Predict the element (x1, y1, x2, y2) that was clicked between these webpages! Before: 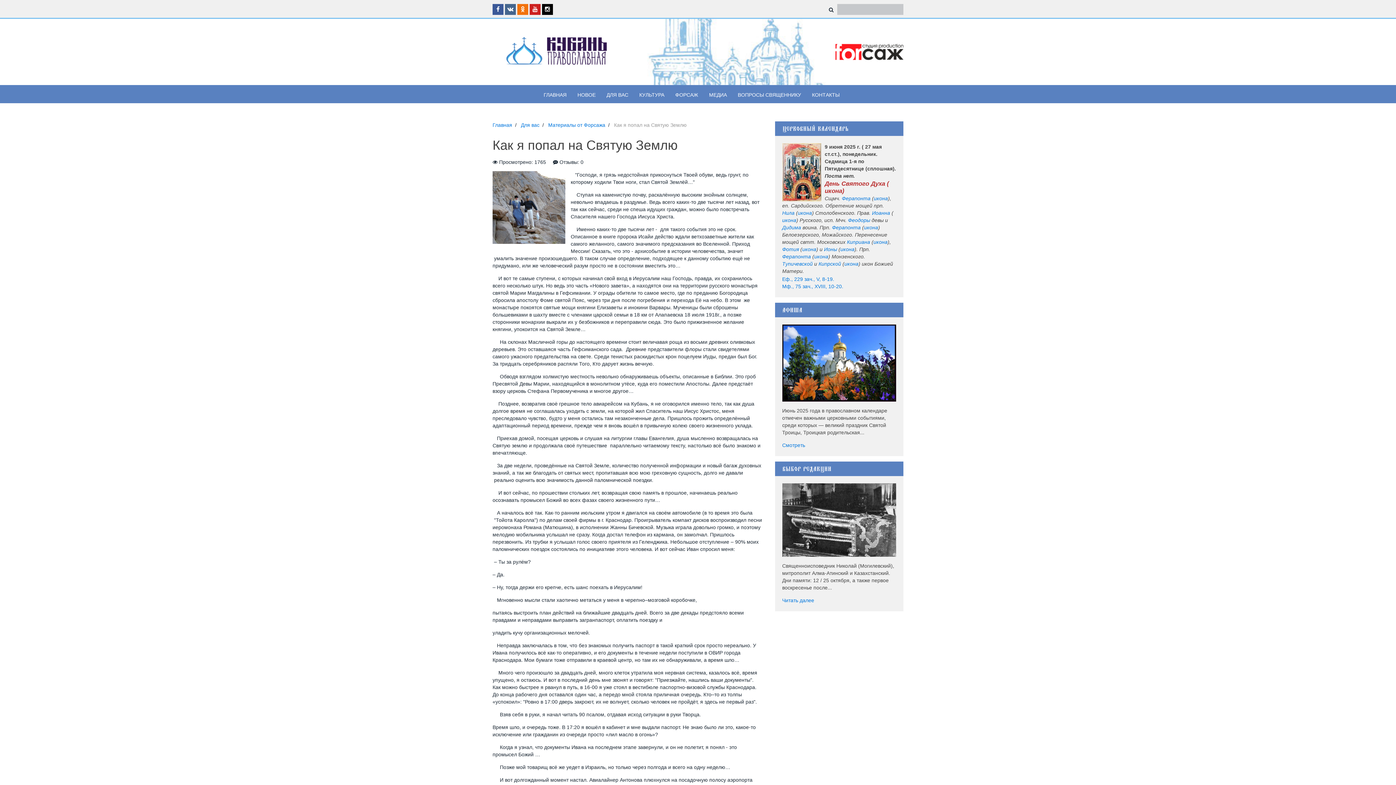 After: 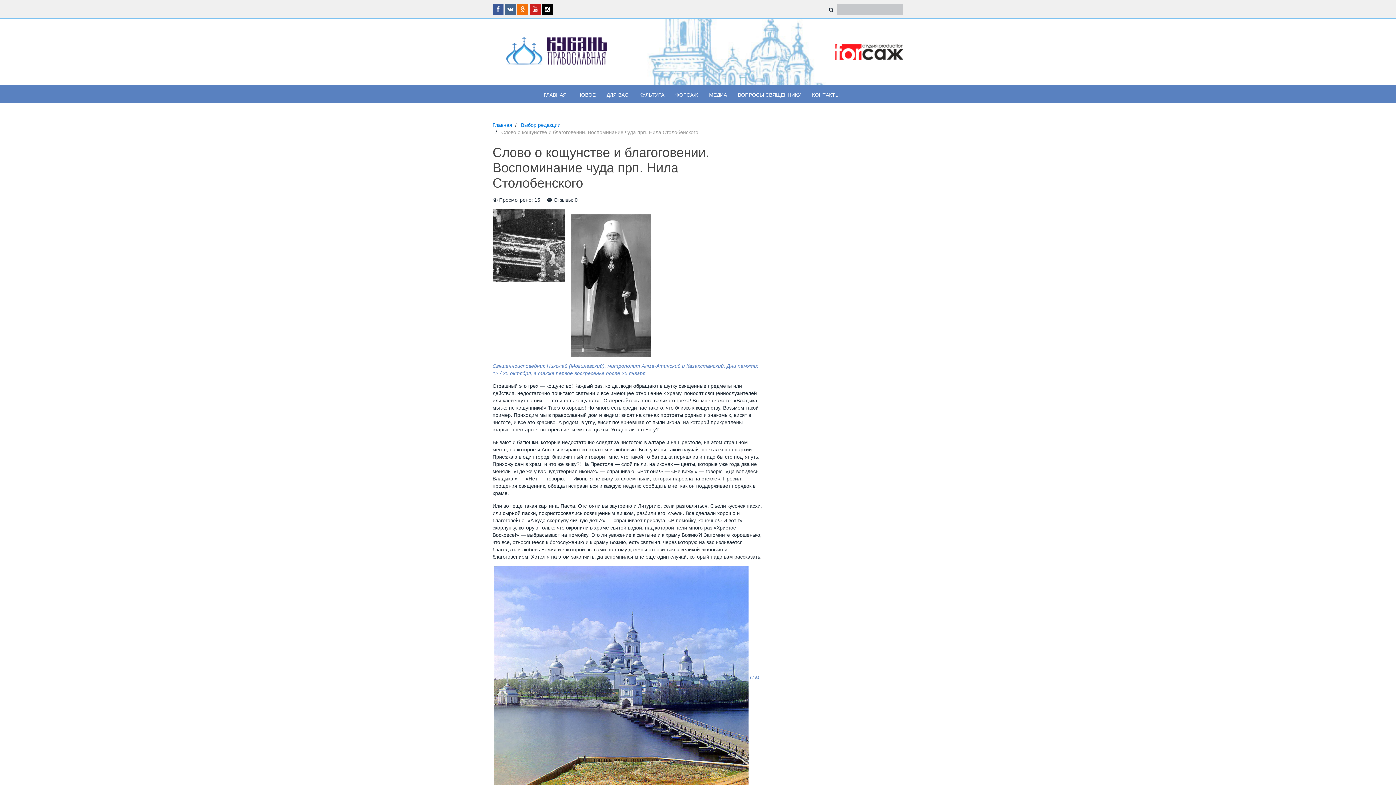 Action: bbox: (782, 519, 896, 525)